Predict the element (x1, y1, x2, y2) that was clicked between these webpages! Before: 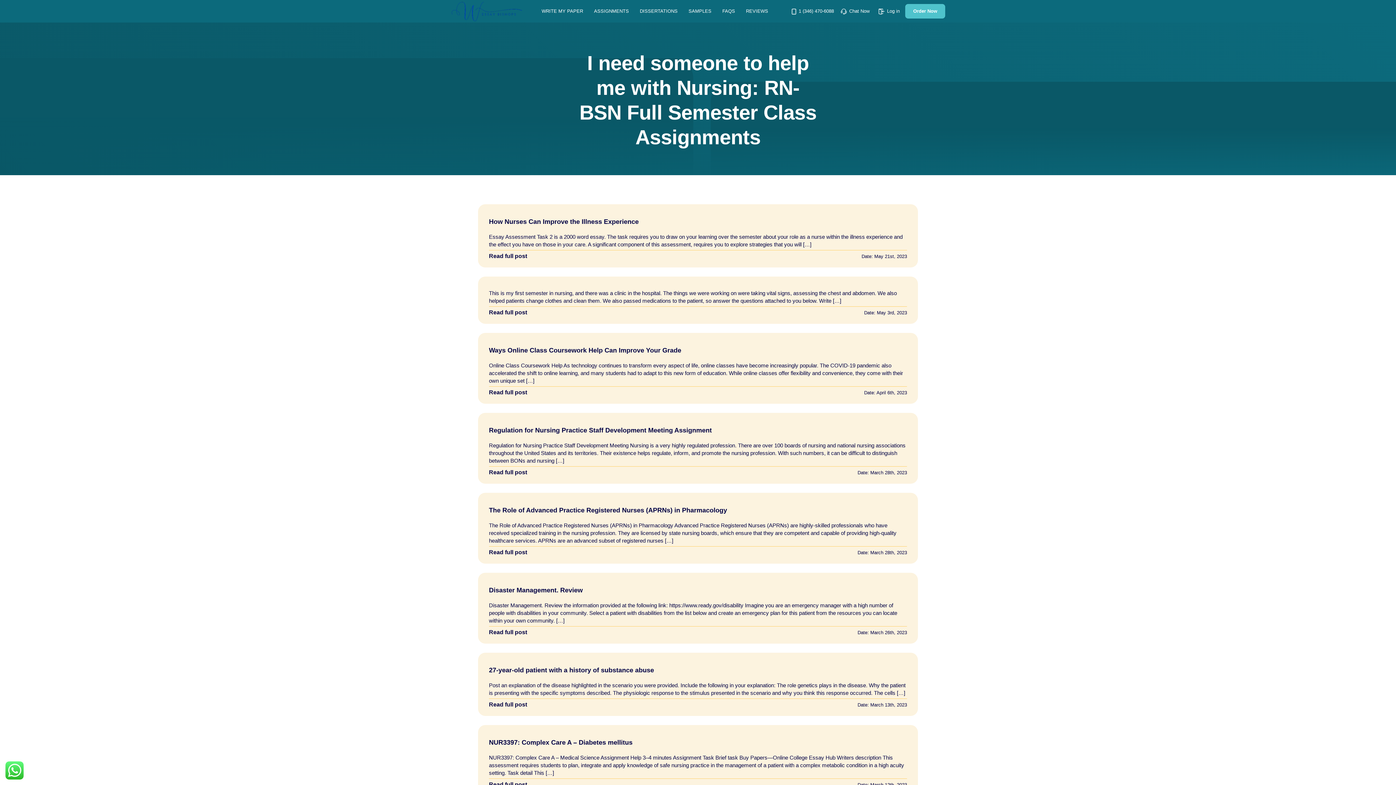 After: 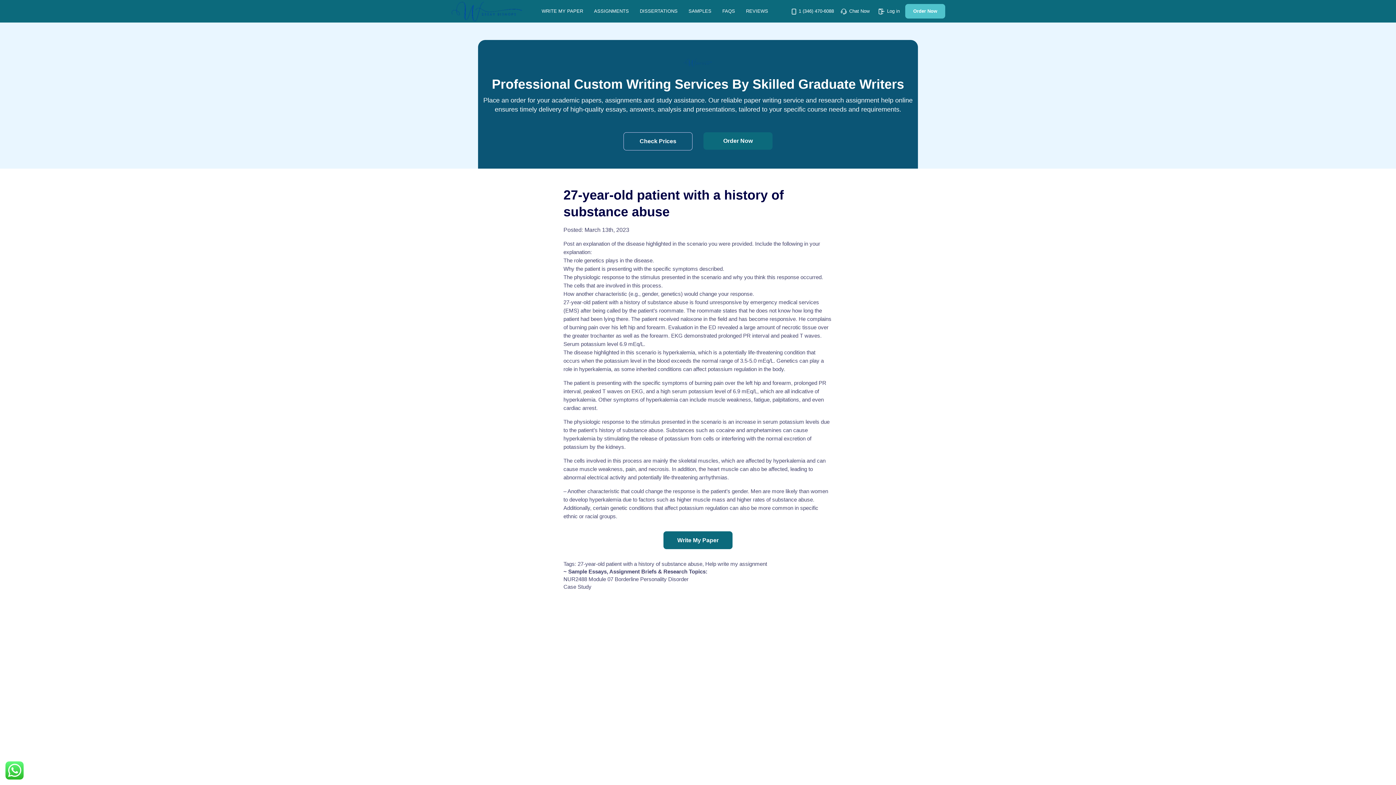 Action: label: Read full post bbox: (489, 701, 530, 709)